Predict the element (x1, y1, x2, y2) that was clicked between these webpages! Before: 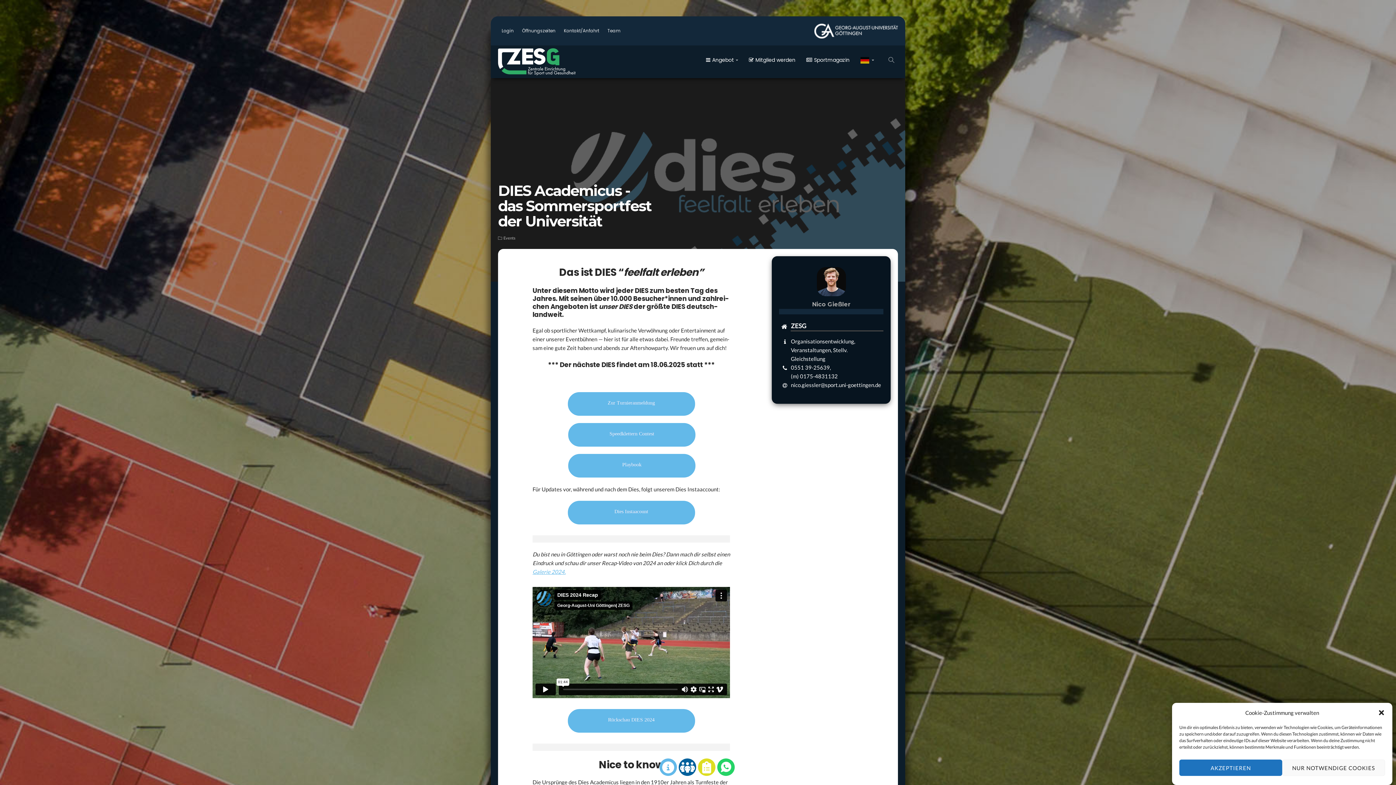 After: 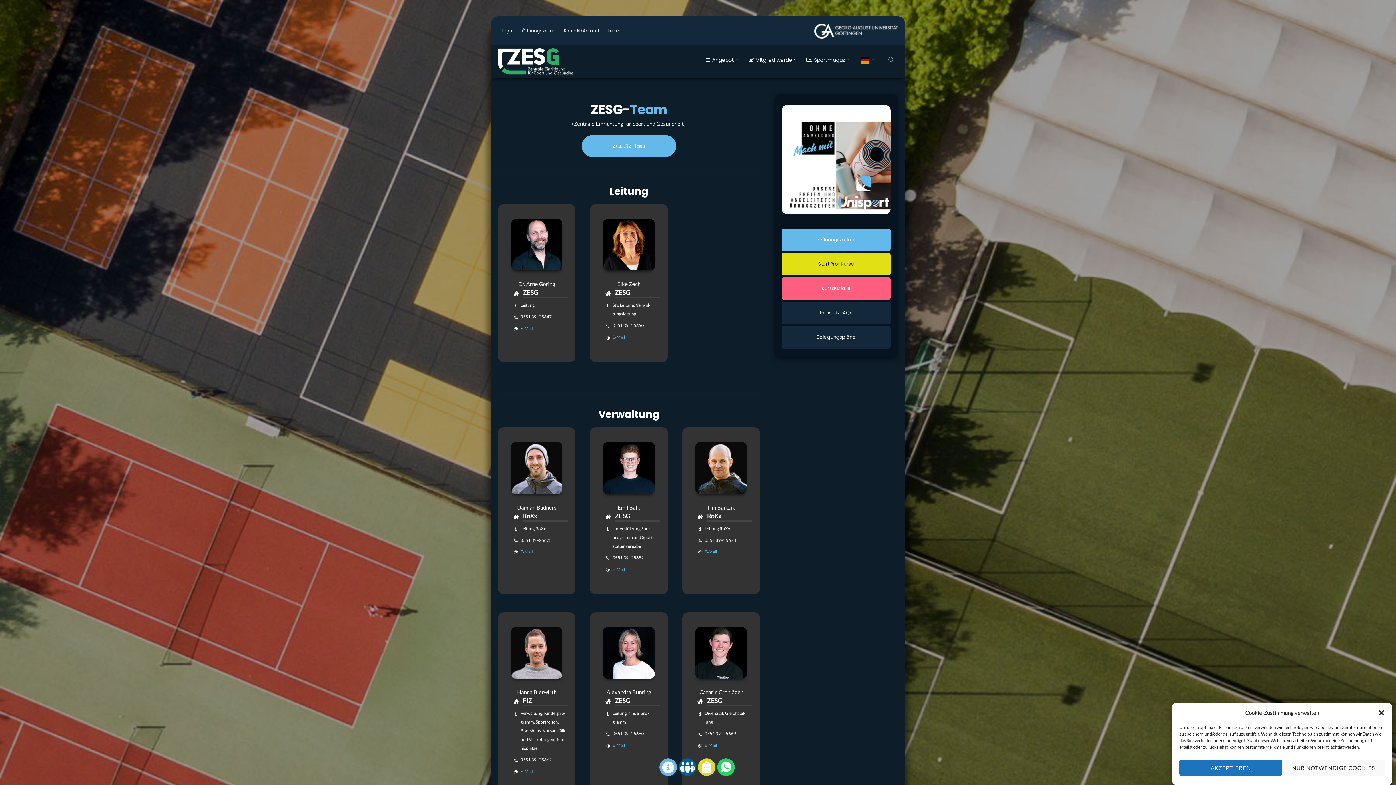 Action: bbox: (604, 16, 624, 45) label: Team